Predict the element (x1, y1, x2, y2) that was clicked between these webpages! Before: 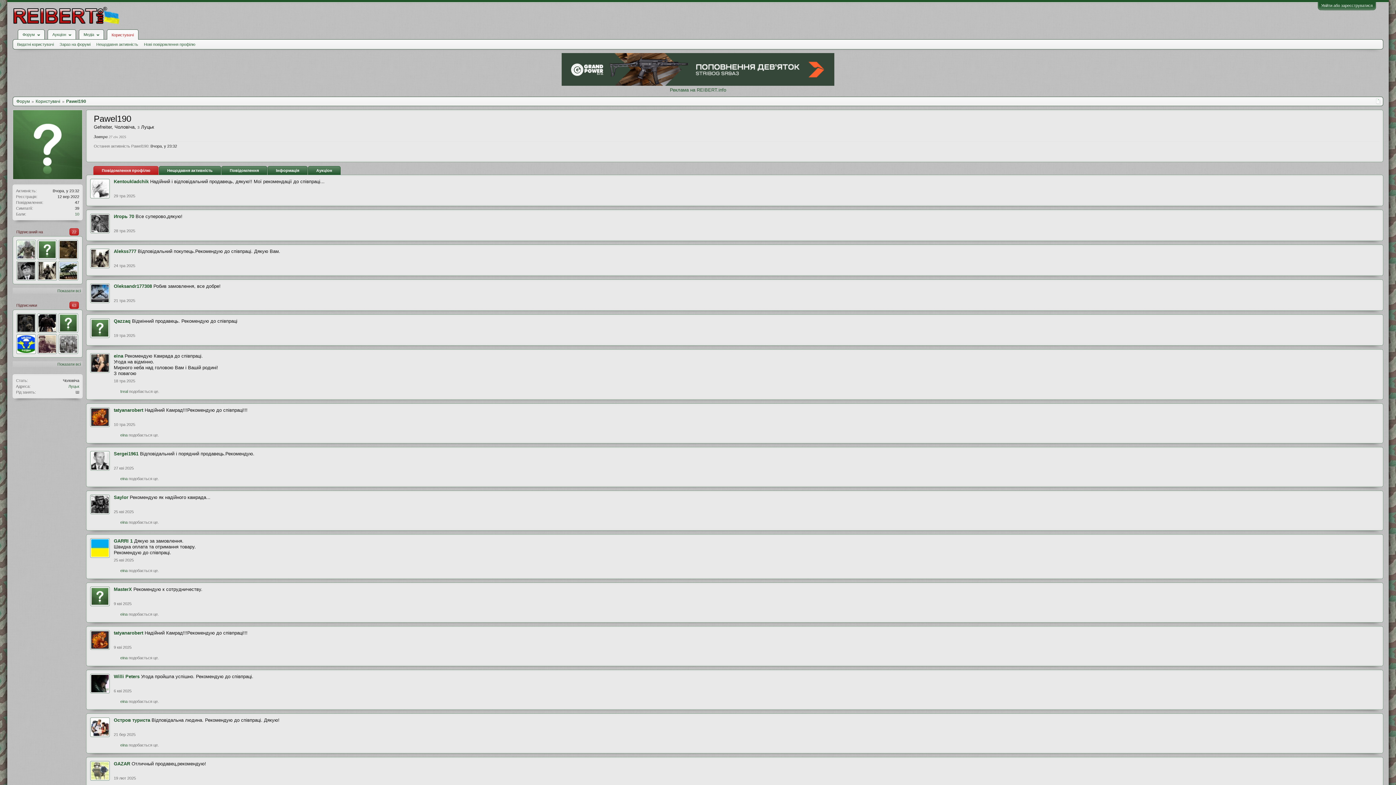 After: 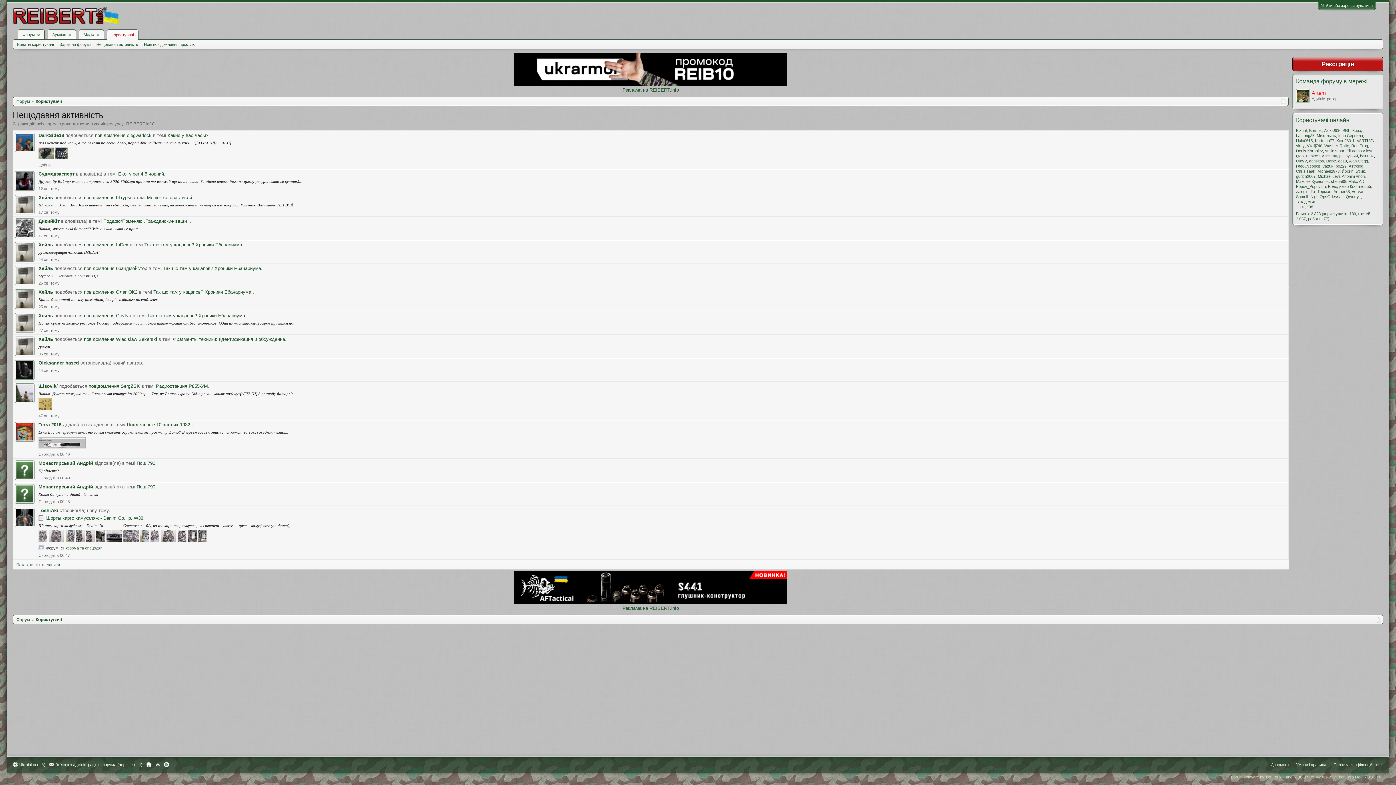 Action: label: Нещодавня активність bbox: (93, 40, 141, 48)